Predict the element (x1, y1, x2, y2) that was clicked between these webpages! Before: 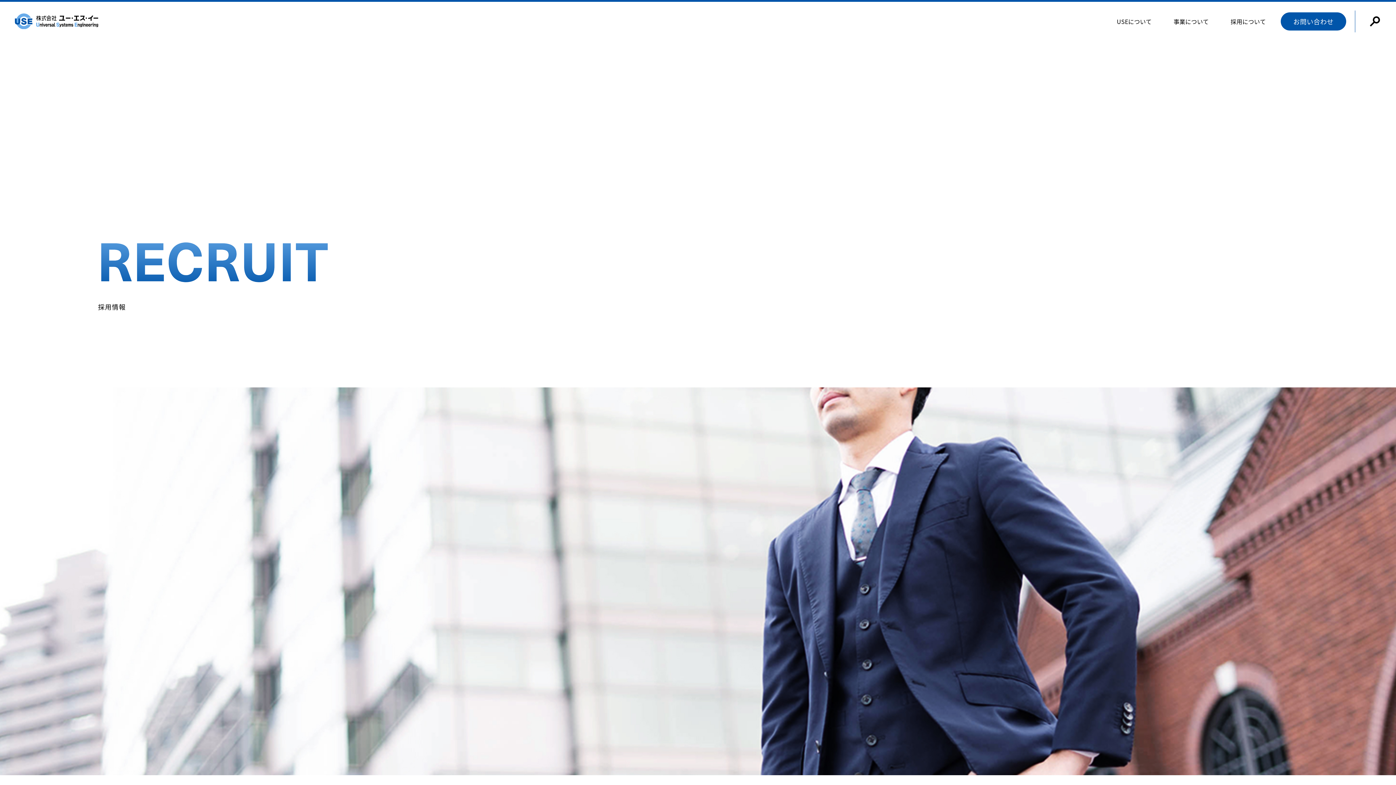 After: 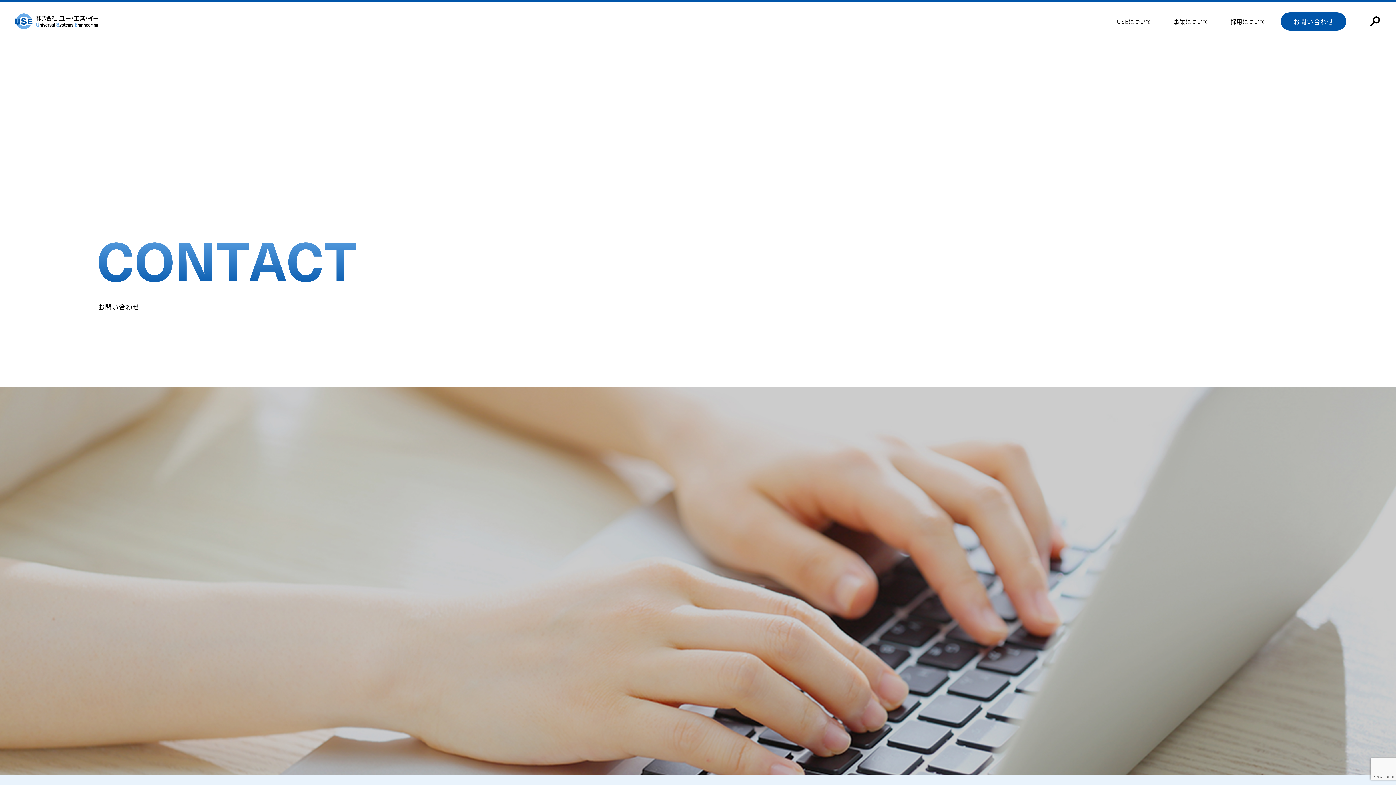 Action: bbox: (1281, 12, 1346, 30) label: お問い合わせ